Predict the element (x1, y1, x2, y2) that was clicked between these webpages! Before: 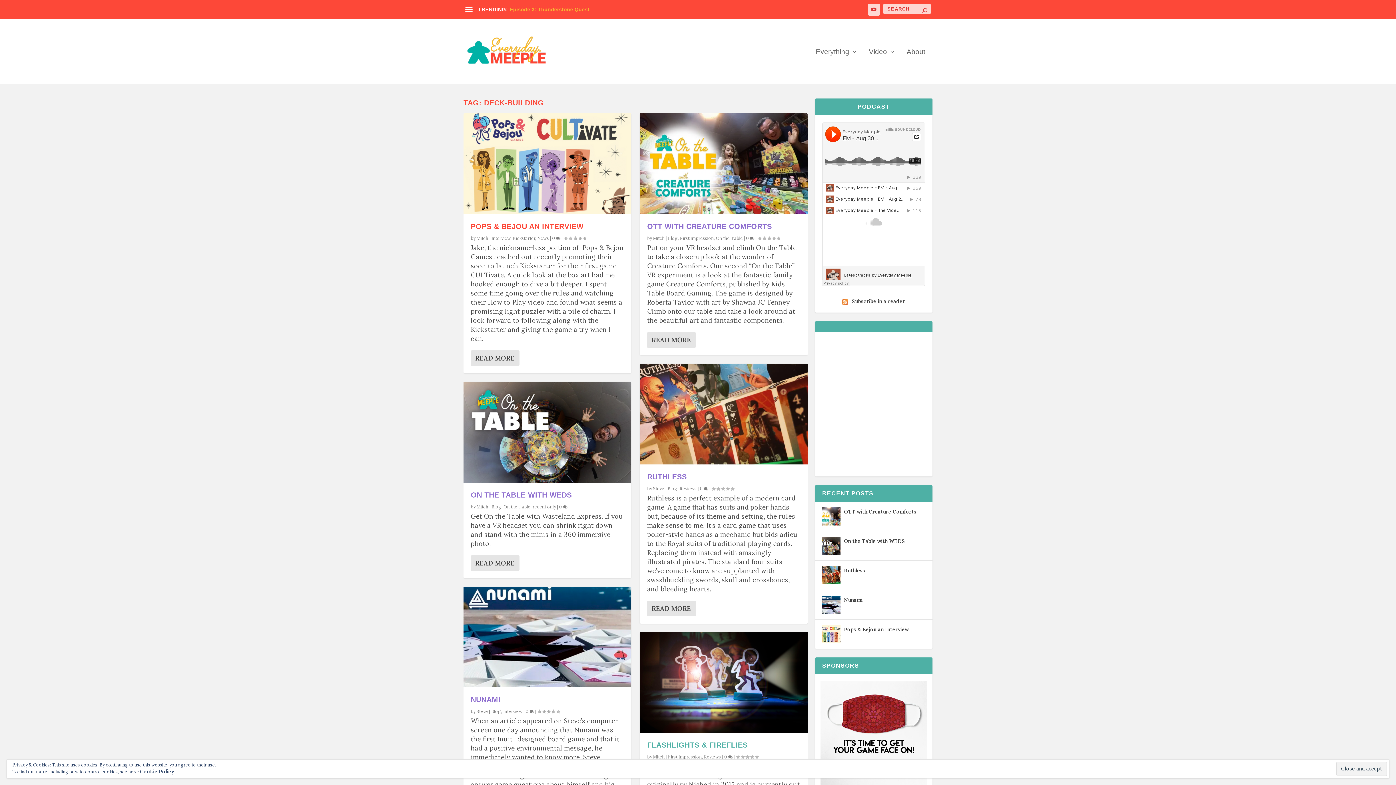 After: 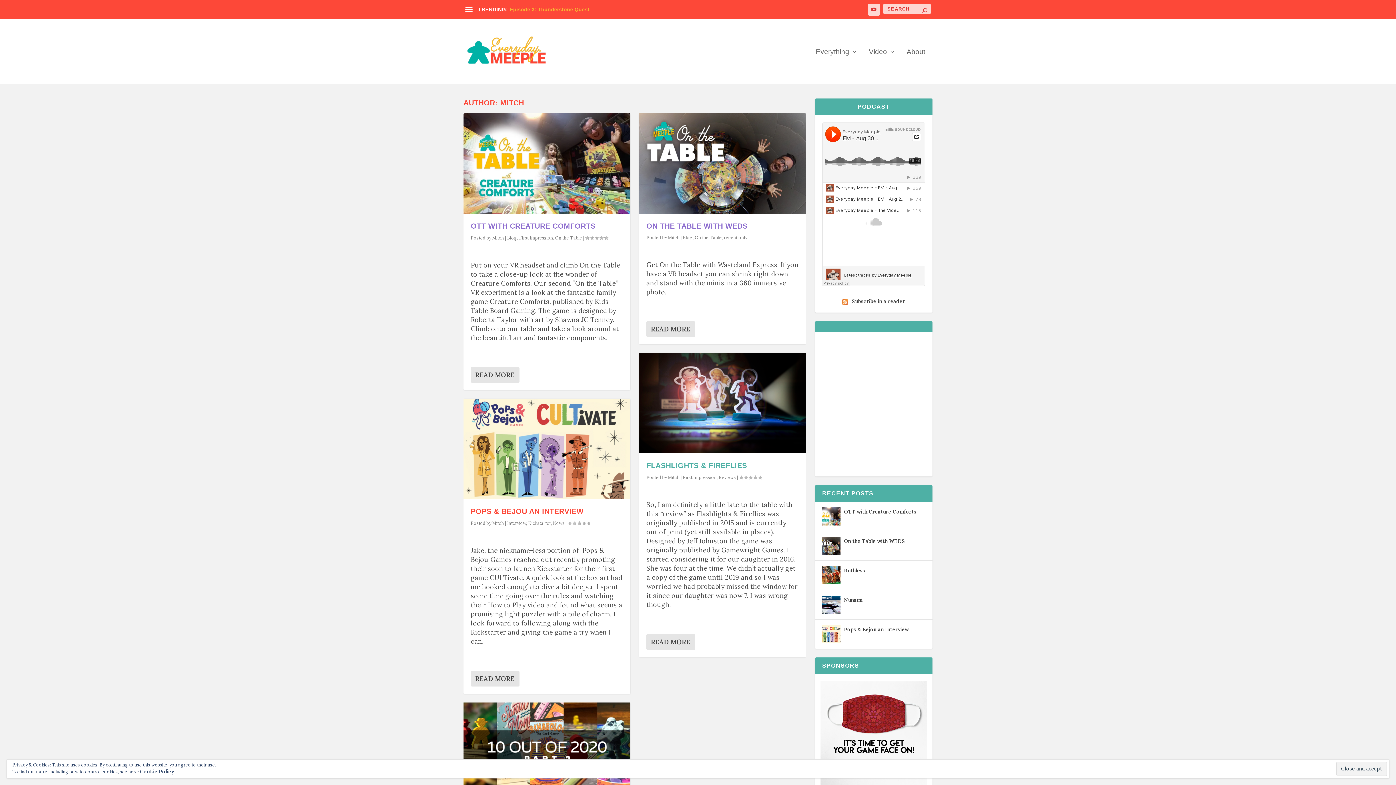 Action: bbox: (476, 235, 488, 241) label: Mitch